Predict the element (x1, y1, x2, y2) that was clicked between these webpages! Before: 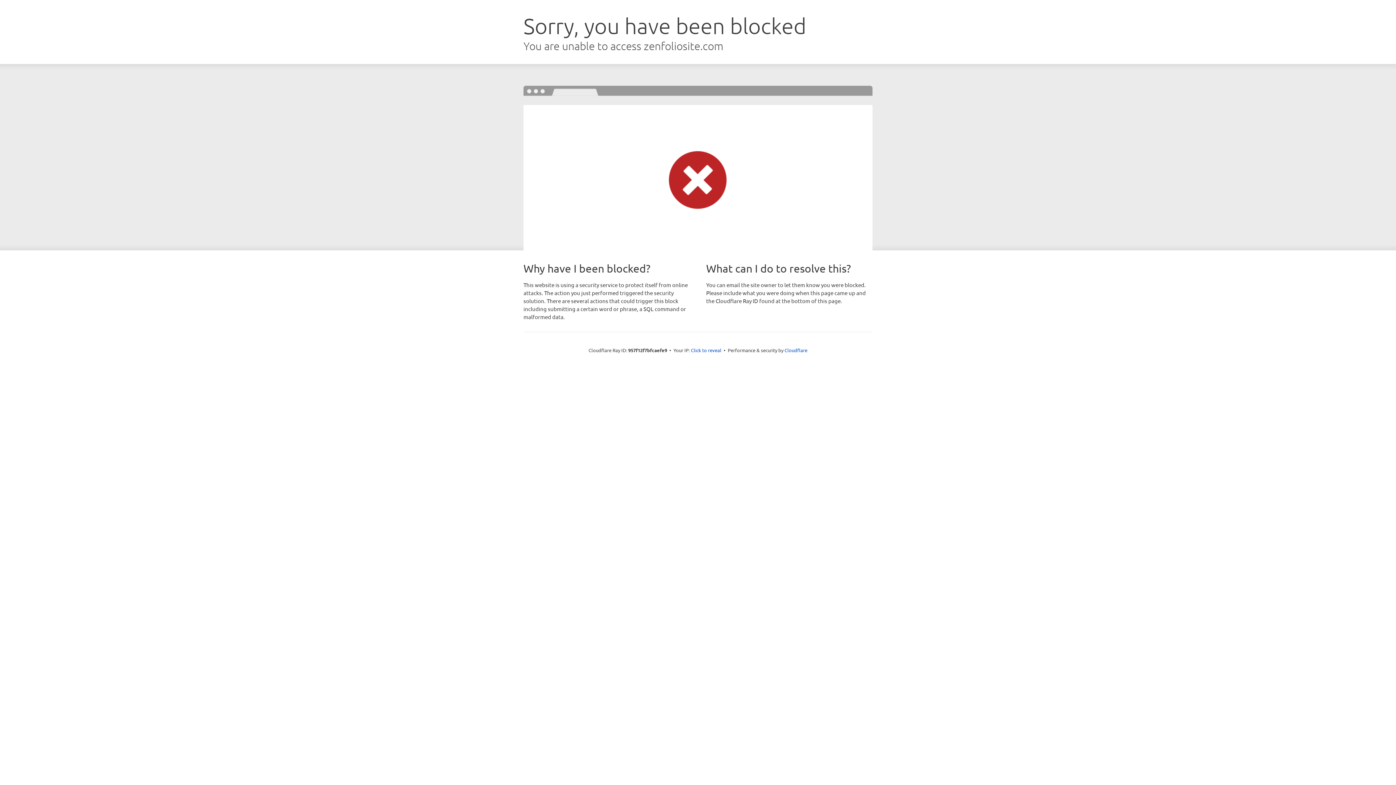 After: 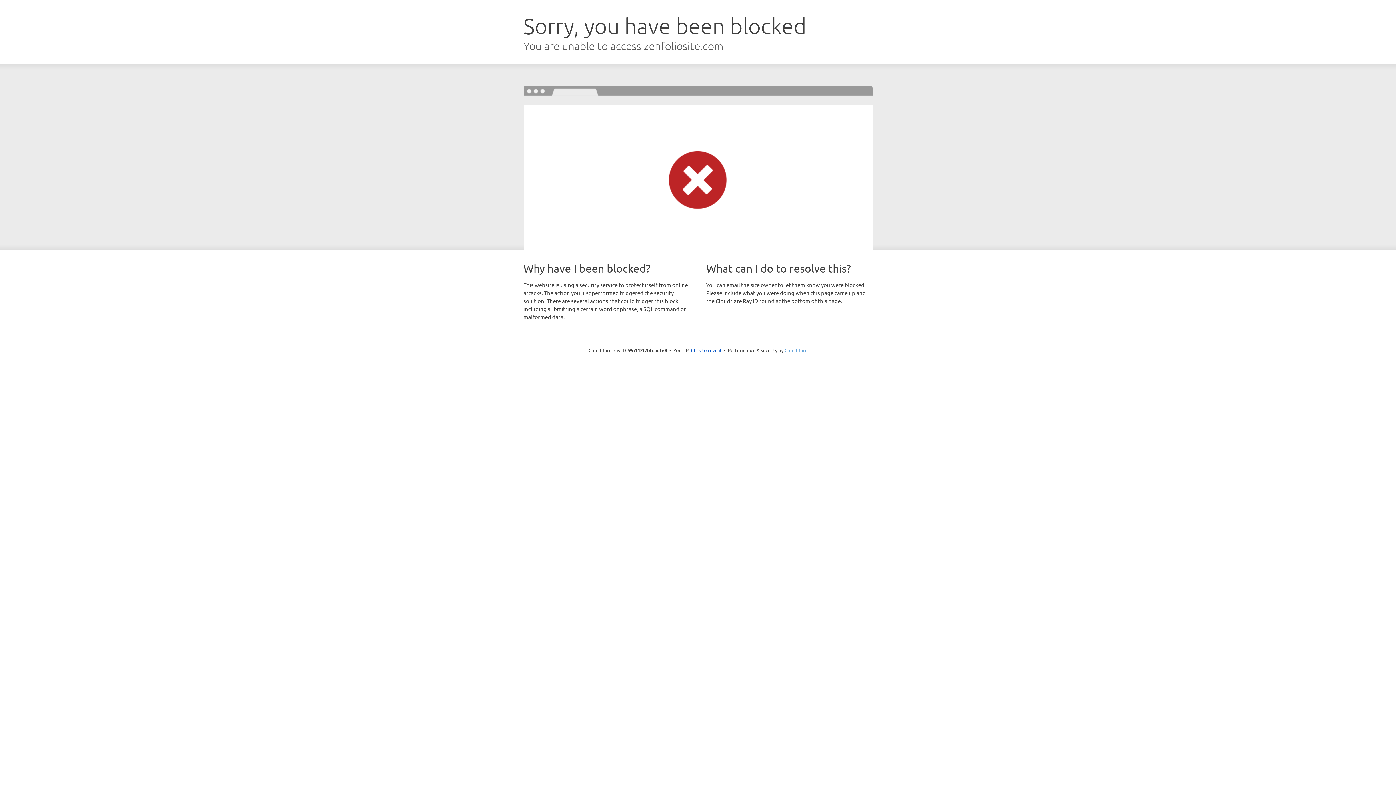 Action: bbox: (784, 347, 807, 353) label: Cloudflare